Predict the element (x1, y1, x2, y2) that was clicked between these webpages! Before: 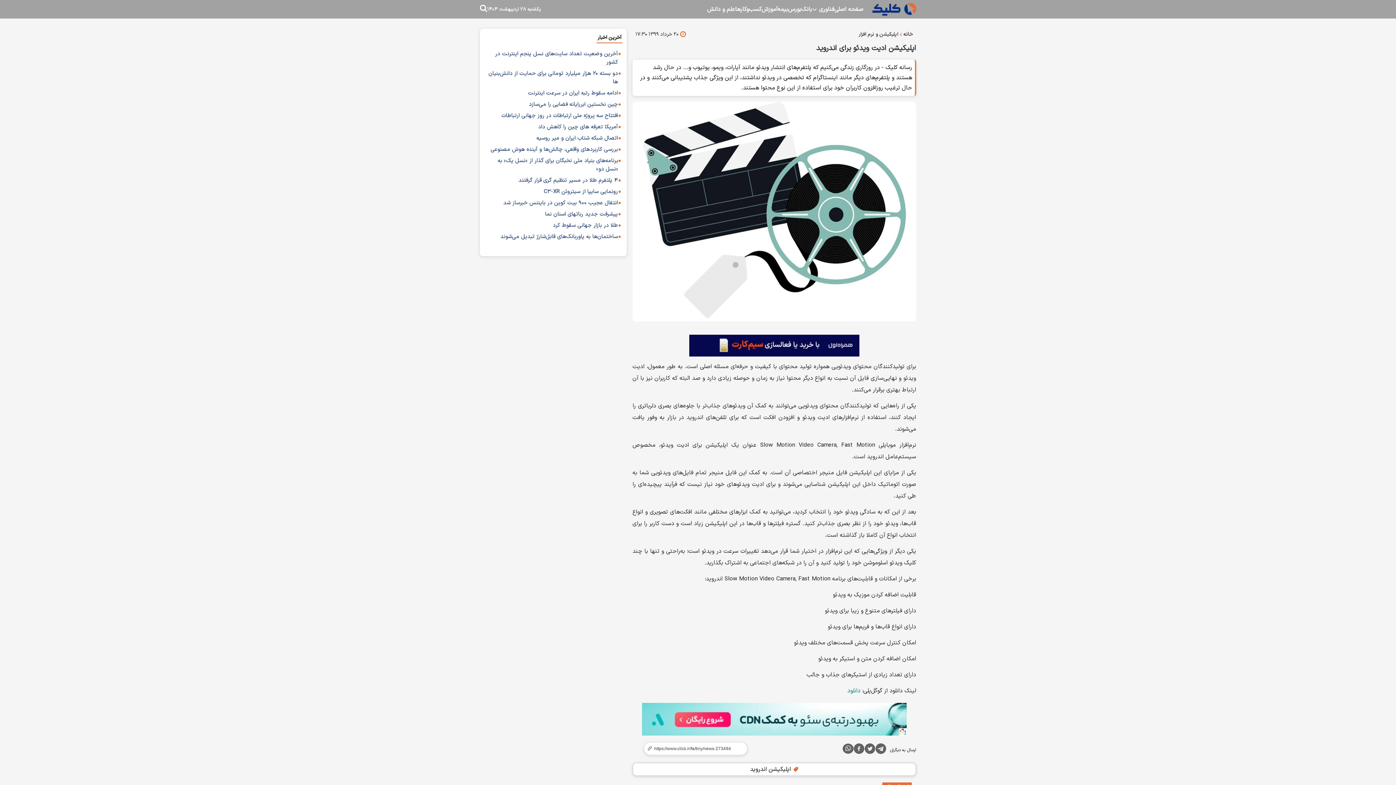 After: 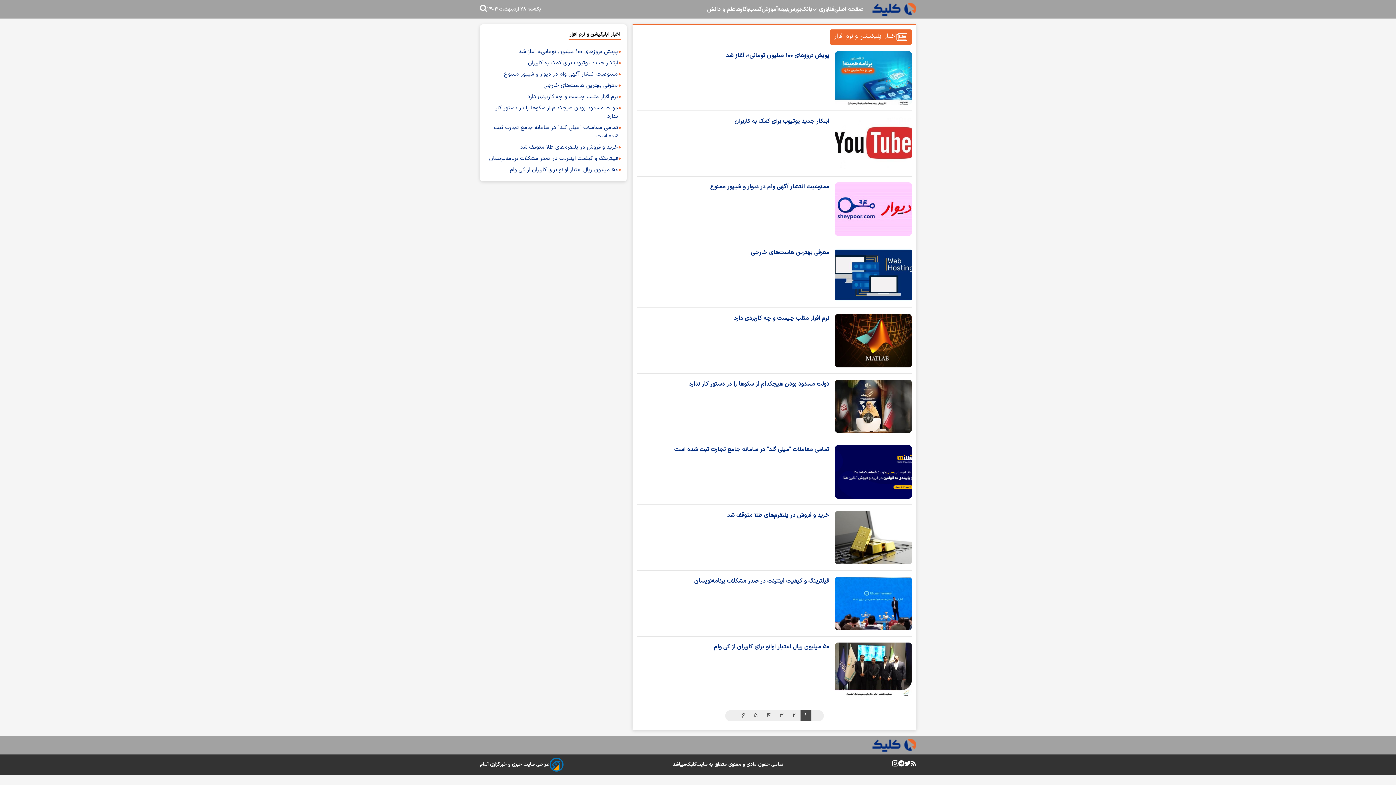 Action: bbox: (858, 30, 898, 38) label: اپلیکیشن‌ و نرم افزار